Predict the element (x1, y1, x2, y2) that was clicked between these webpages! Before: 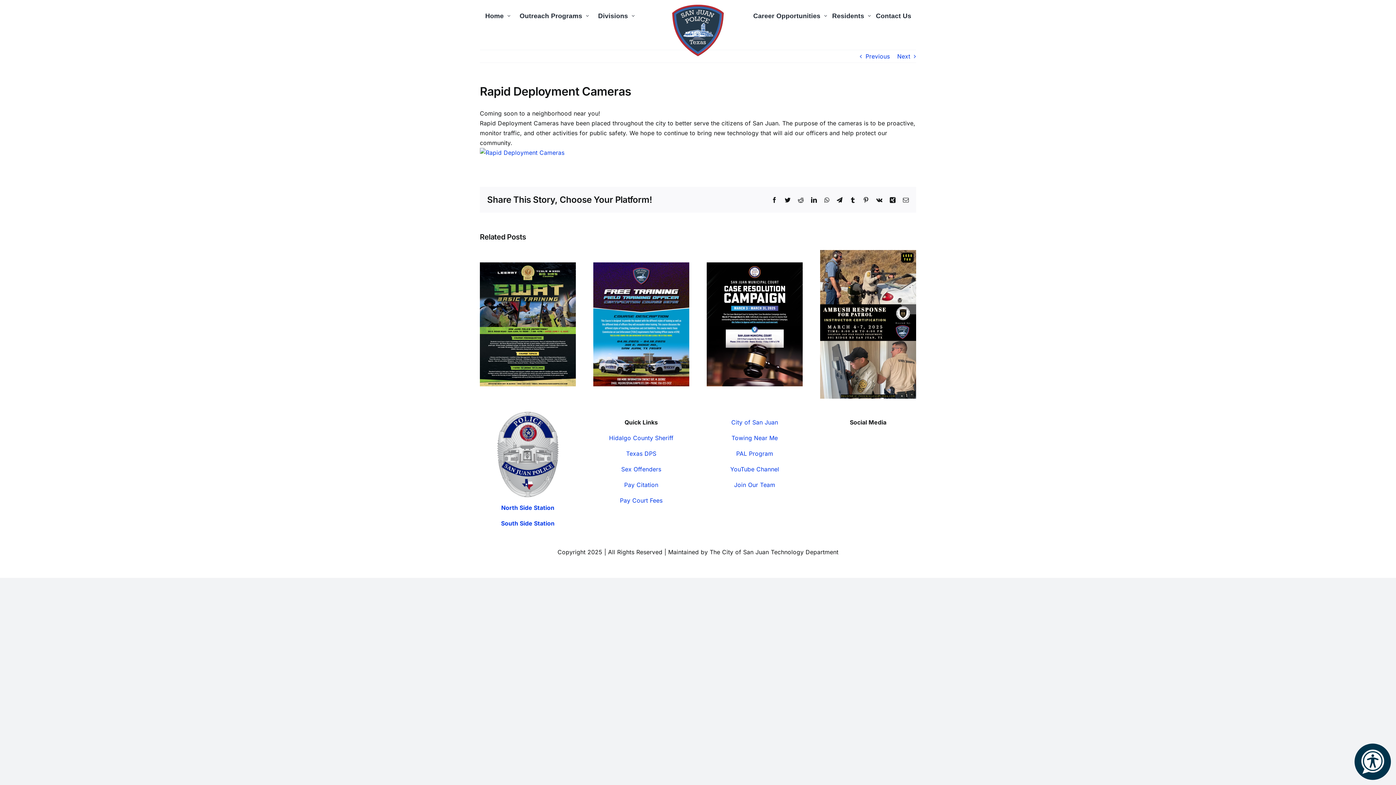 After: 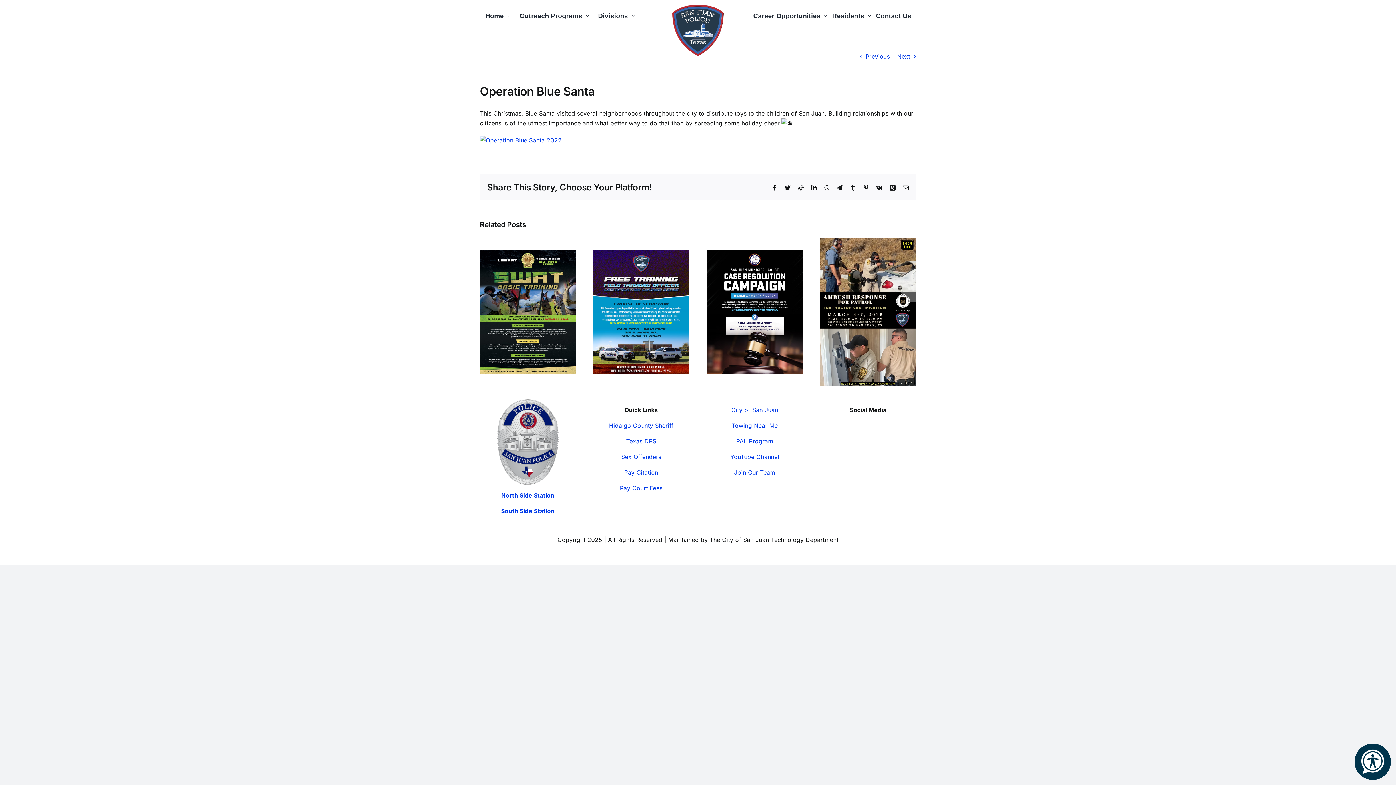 Action: bbox: (865, 50, 890, 62) label: Previous